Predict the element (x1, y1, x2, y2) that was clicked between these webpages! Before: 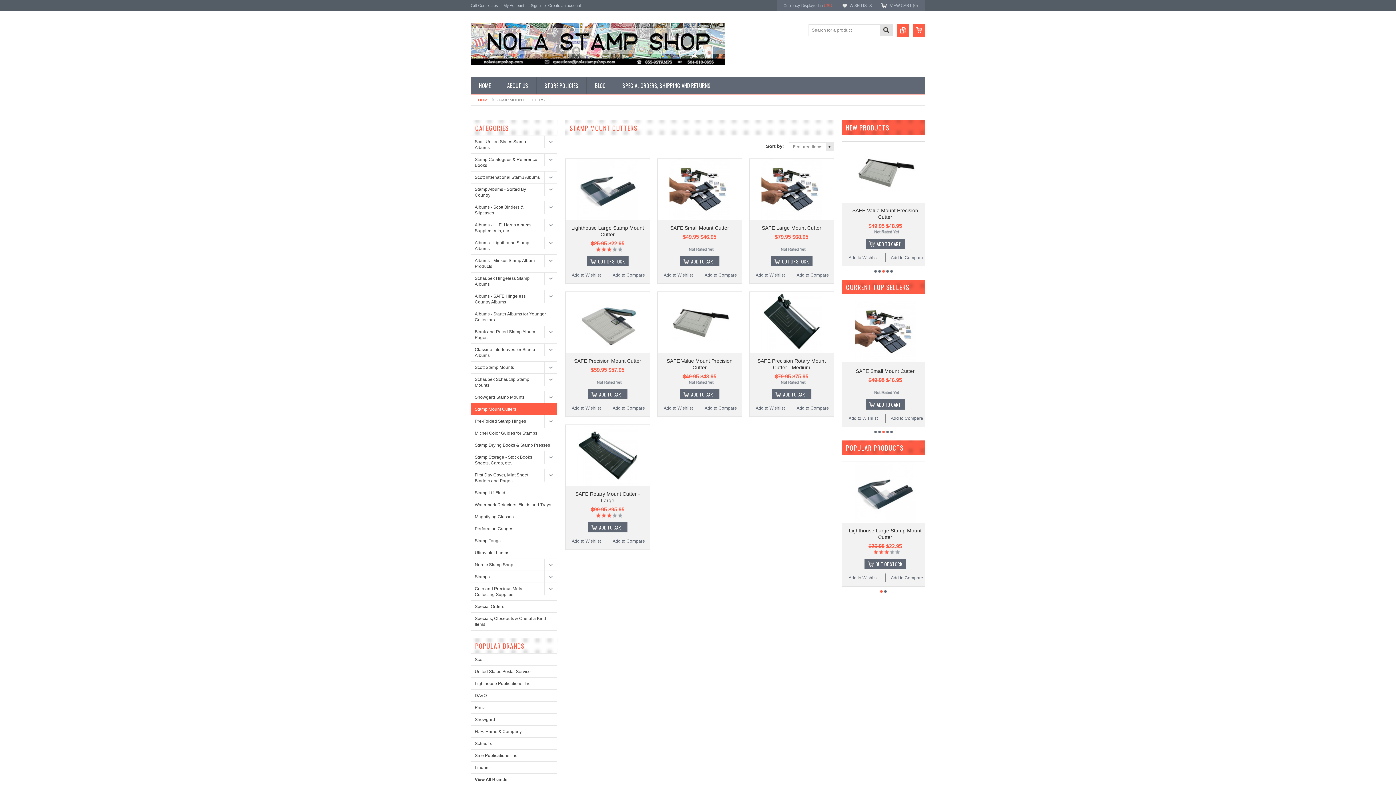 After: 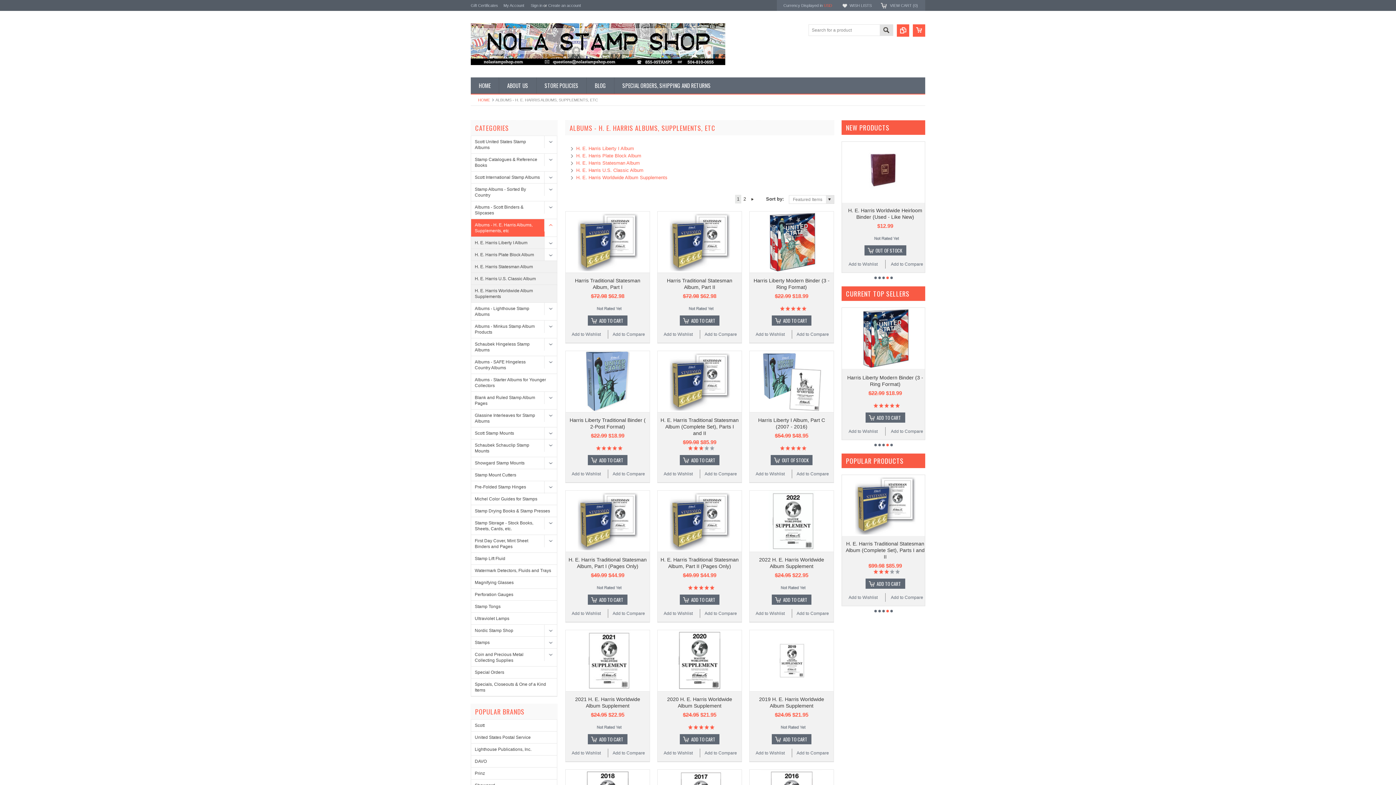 Action: label: Albums - H. E. Harris Albums, Supplements, etc bbox: (471, 219, 544, 236)